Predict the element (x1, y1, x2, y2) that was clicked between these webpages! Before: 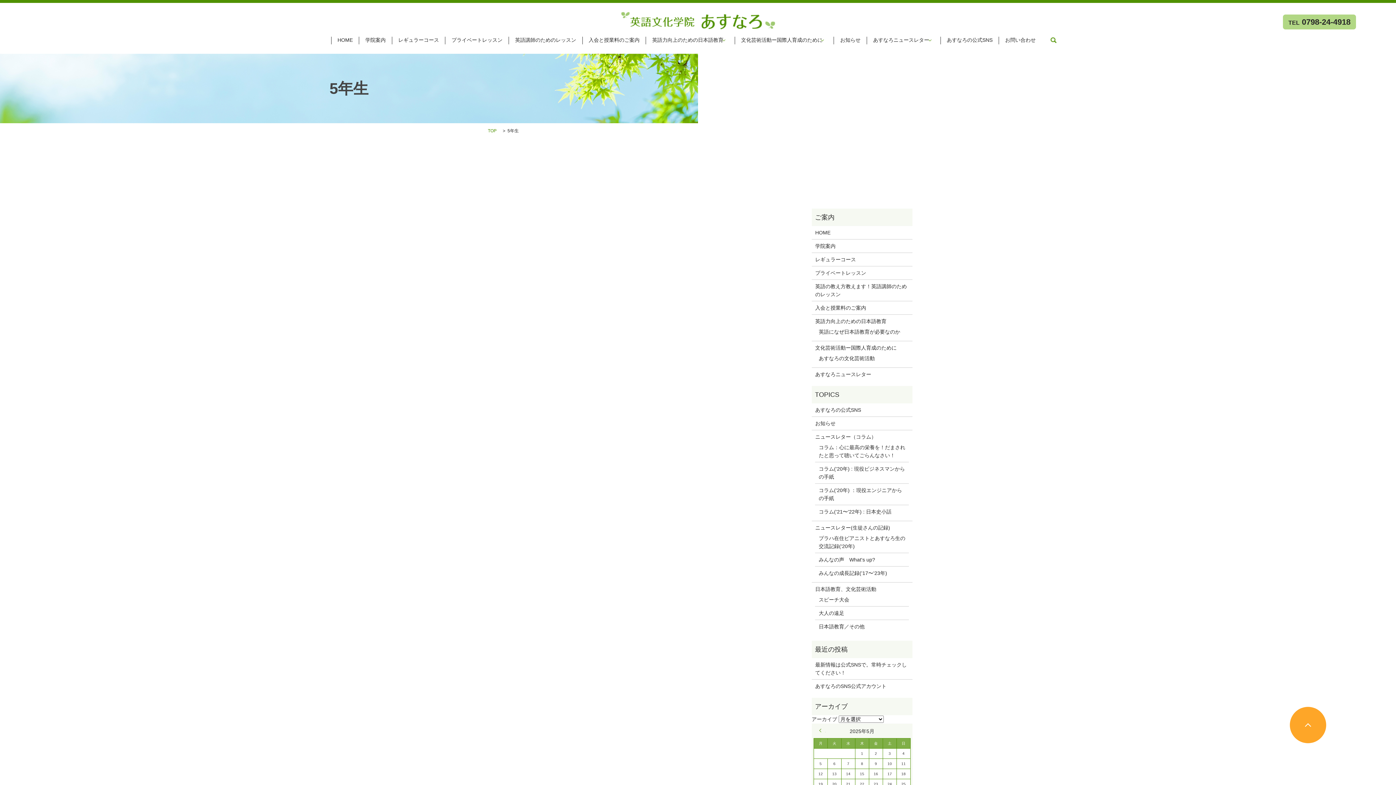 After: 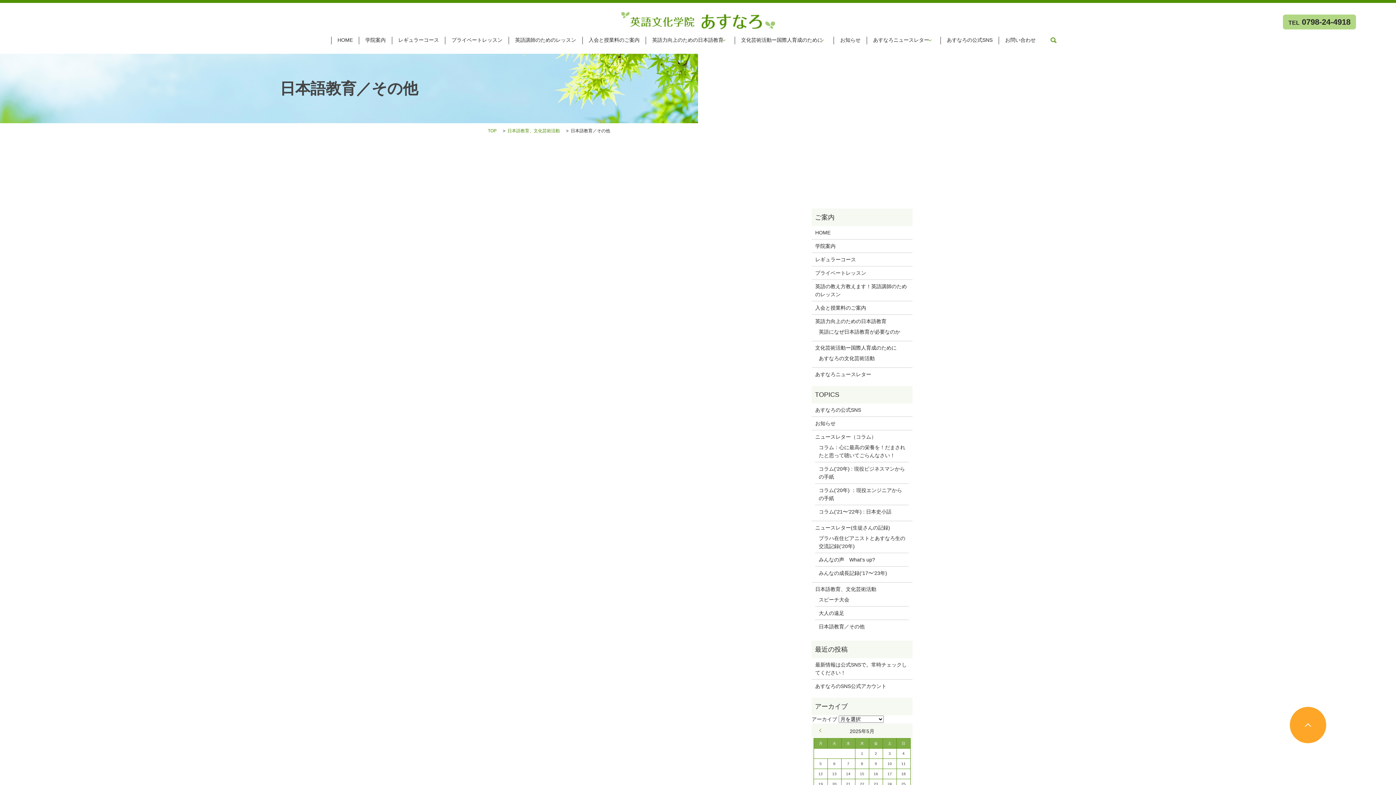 Action: bbox: (819, 622, 905, 630) label: 日本語教育／その他